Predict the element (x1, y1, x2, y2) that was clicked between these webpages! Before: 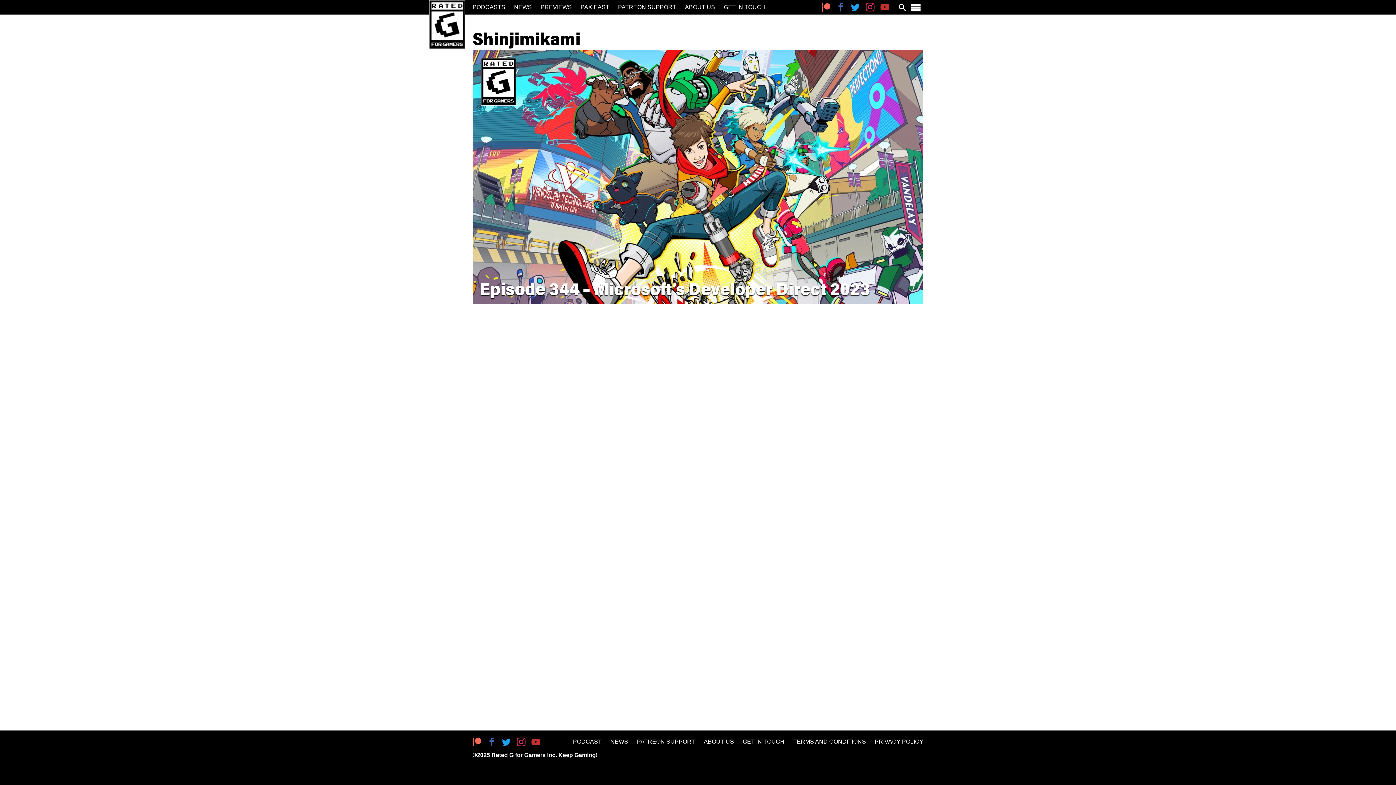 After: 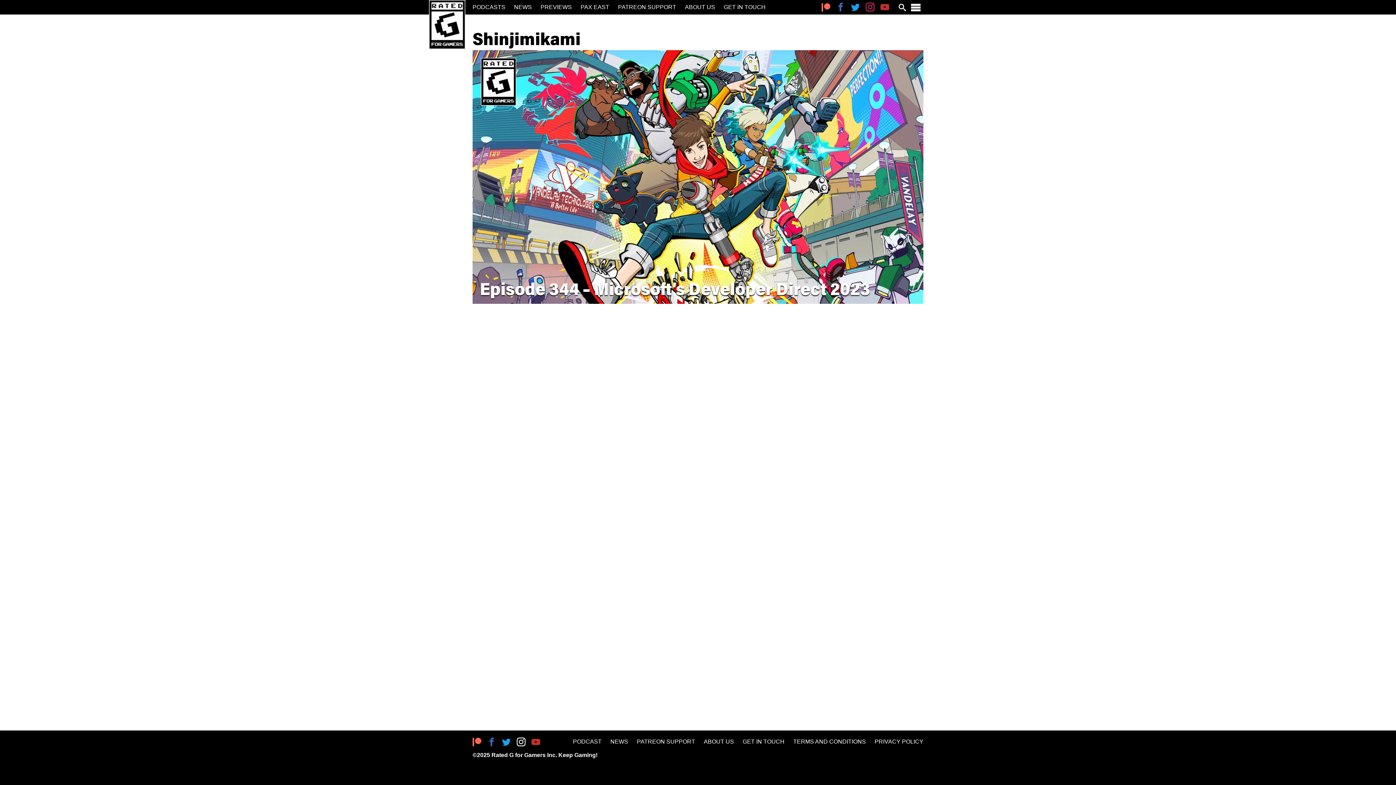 Action: bbox: (516, 738, 525, 748)